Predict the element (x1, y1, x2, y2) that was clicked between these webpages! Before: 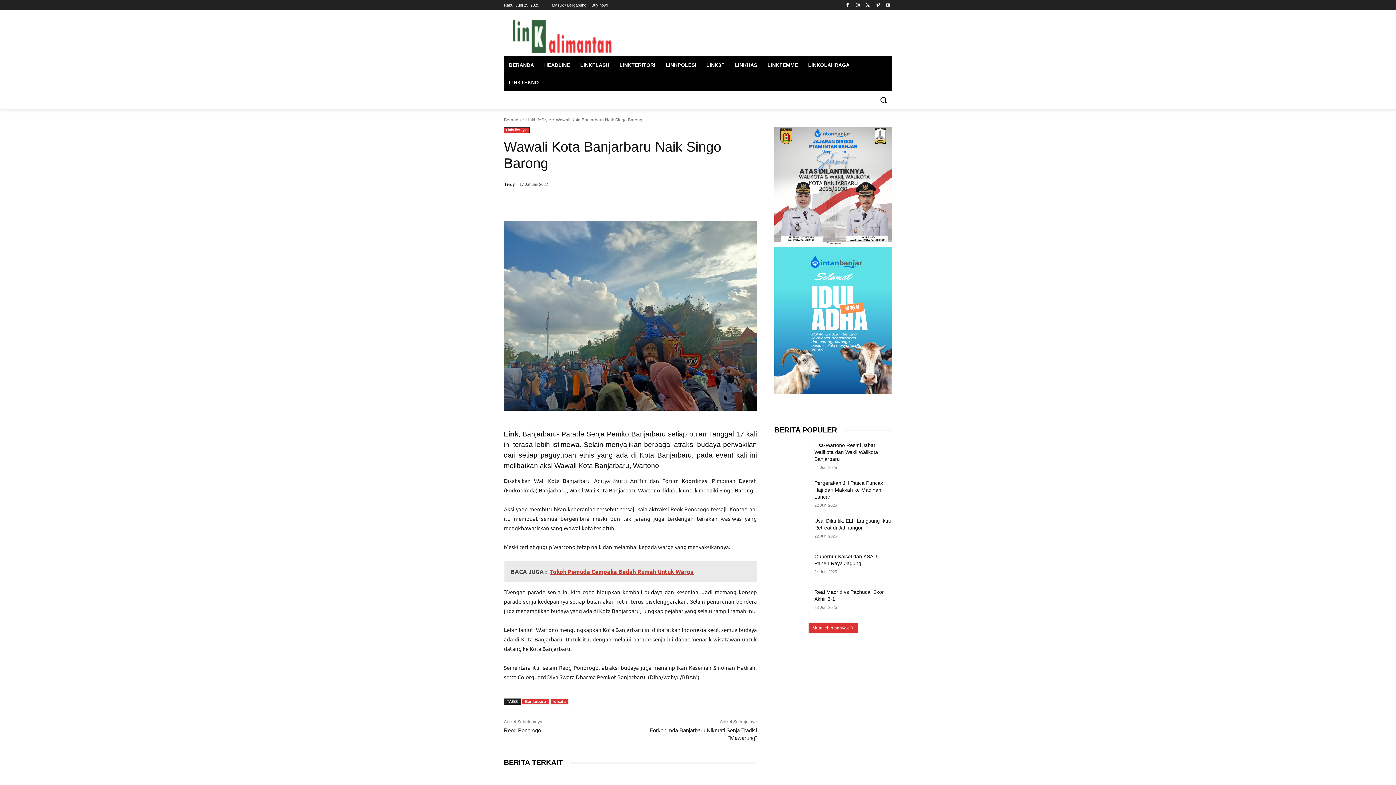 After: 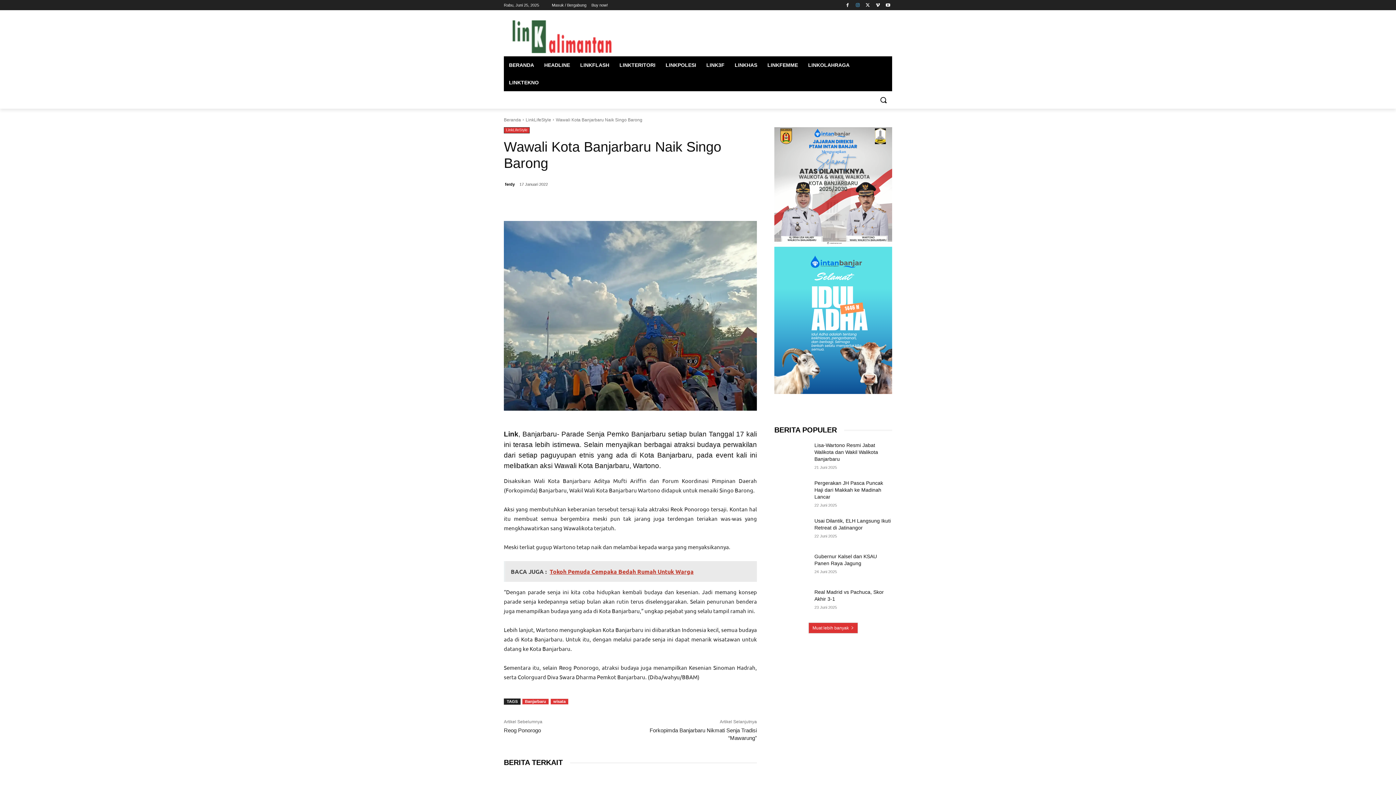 Action: bbox: (853, 0, 862, 9)